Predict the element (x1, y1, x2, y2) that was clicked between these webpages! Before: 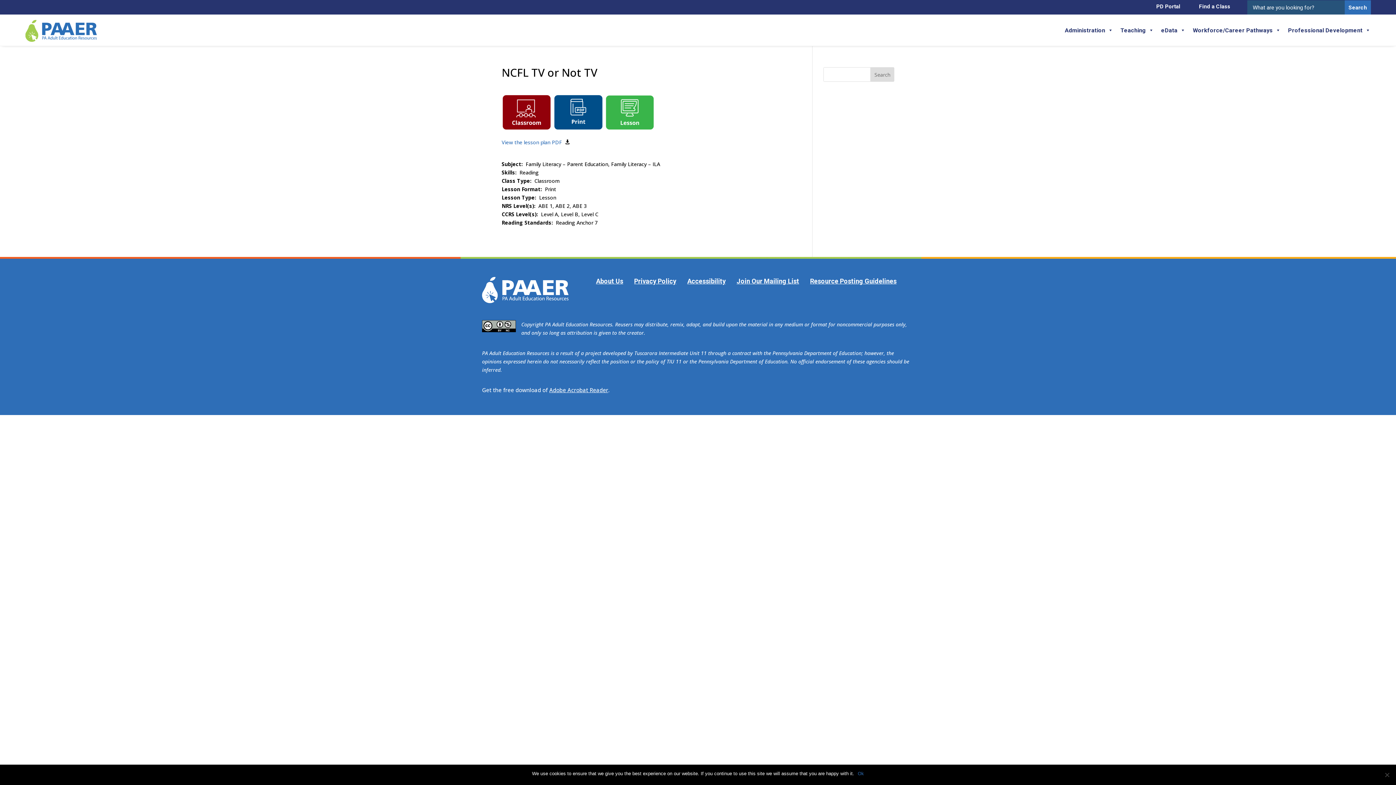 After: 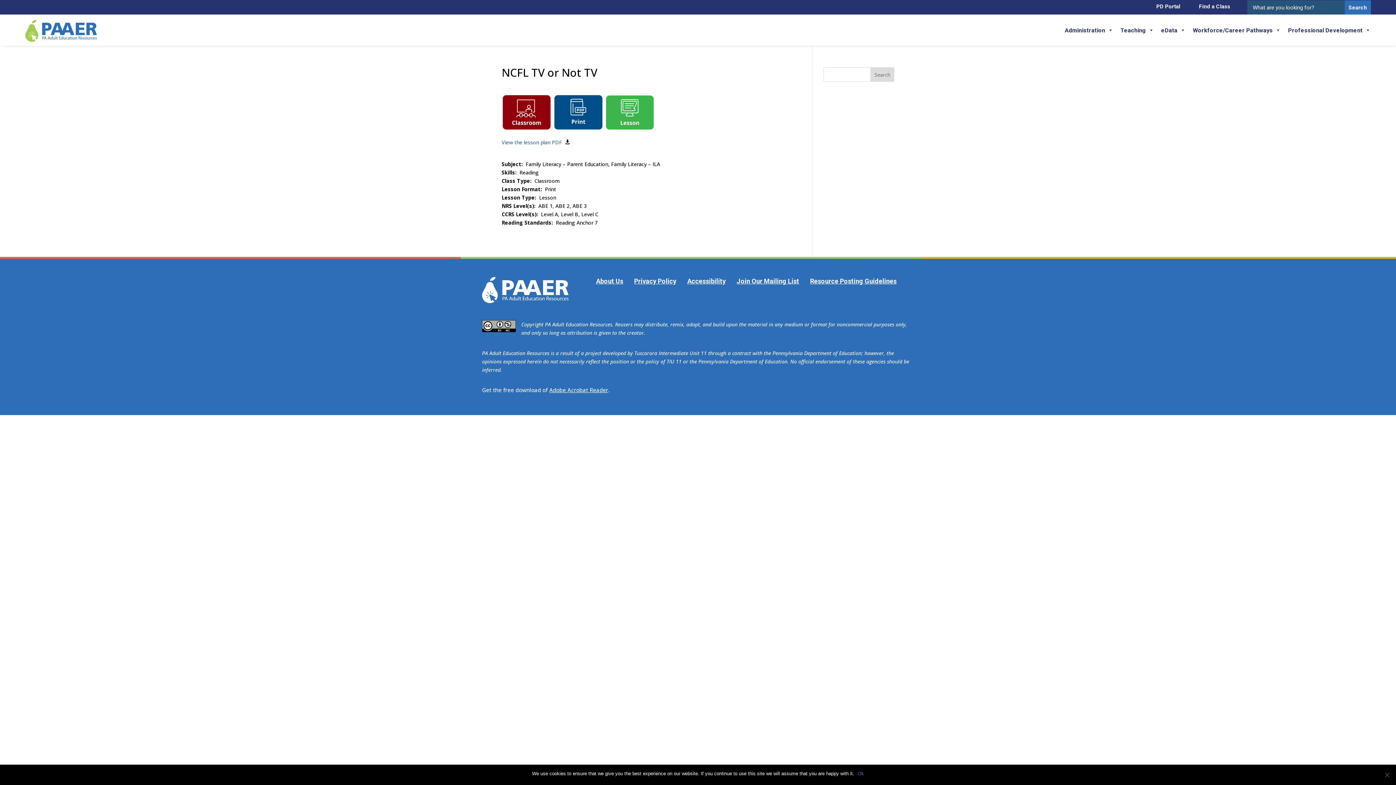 Action: bbox: (736, 277, 799, 284) label: Join Our Mailing List